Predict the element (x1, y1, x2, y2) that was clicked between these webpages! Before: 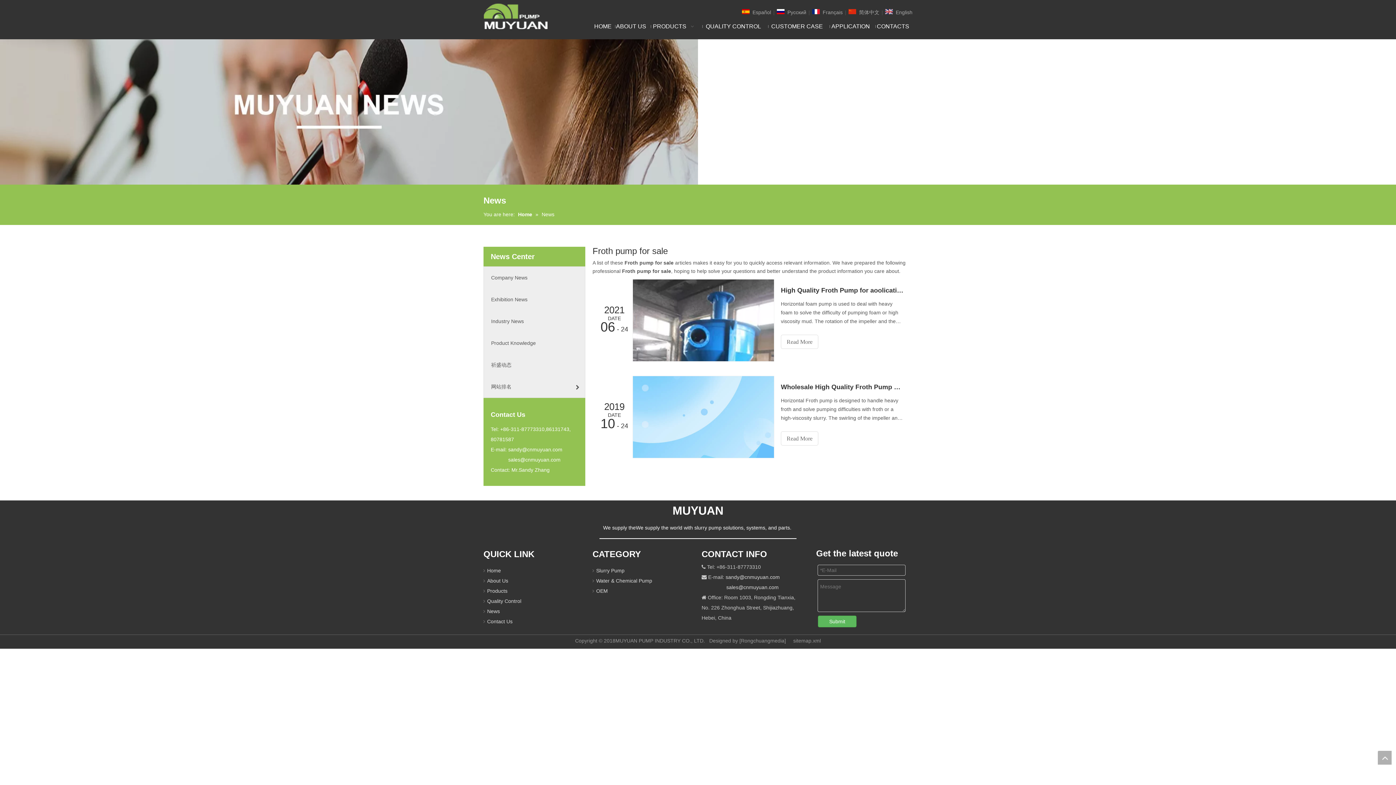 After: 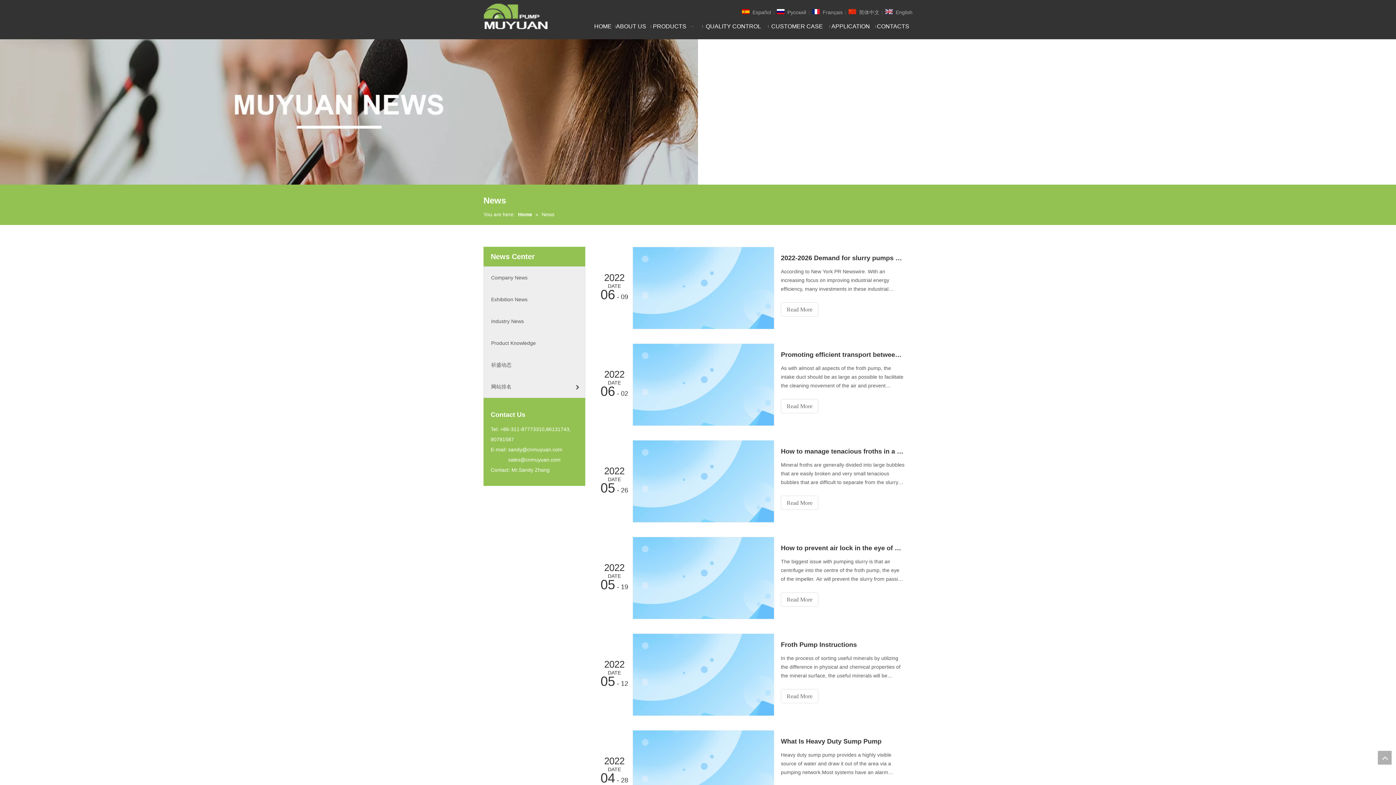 Action: label: News bbox: (487, 608, 500, 614)